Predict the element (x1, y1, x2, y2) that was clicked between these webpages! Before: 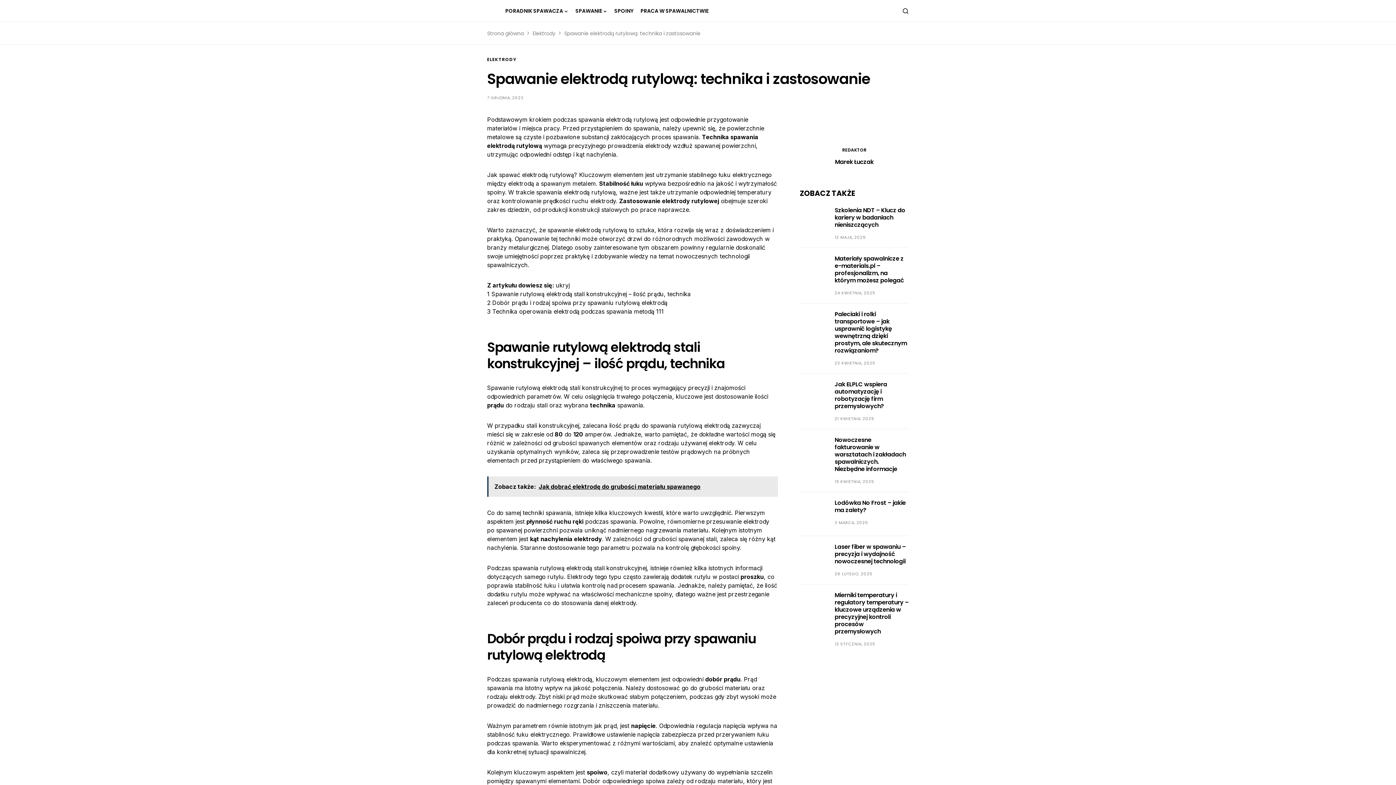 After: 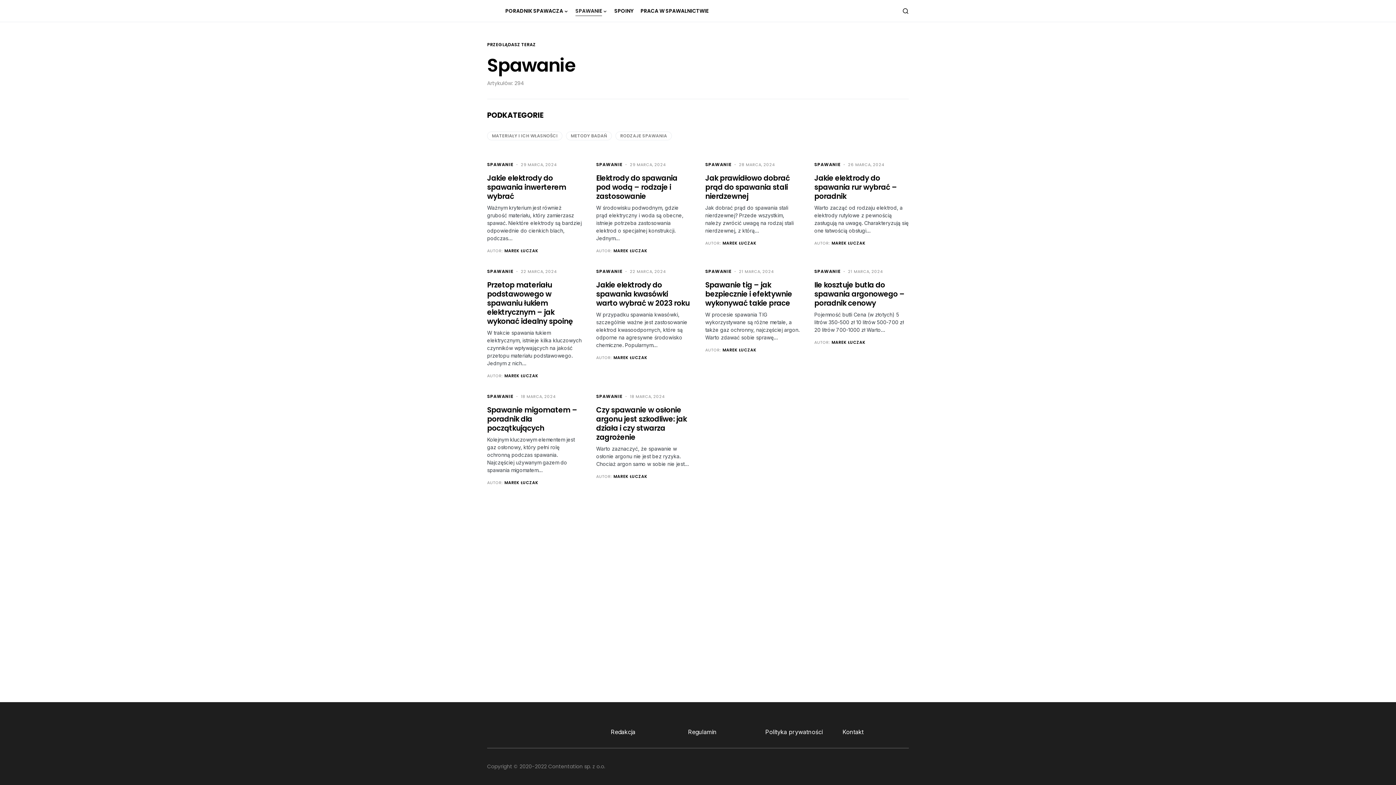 Action: label: SPAWANIE bbox: (575, 0, 607, 21)